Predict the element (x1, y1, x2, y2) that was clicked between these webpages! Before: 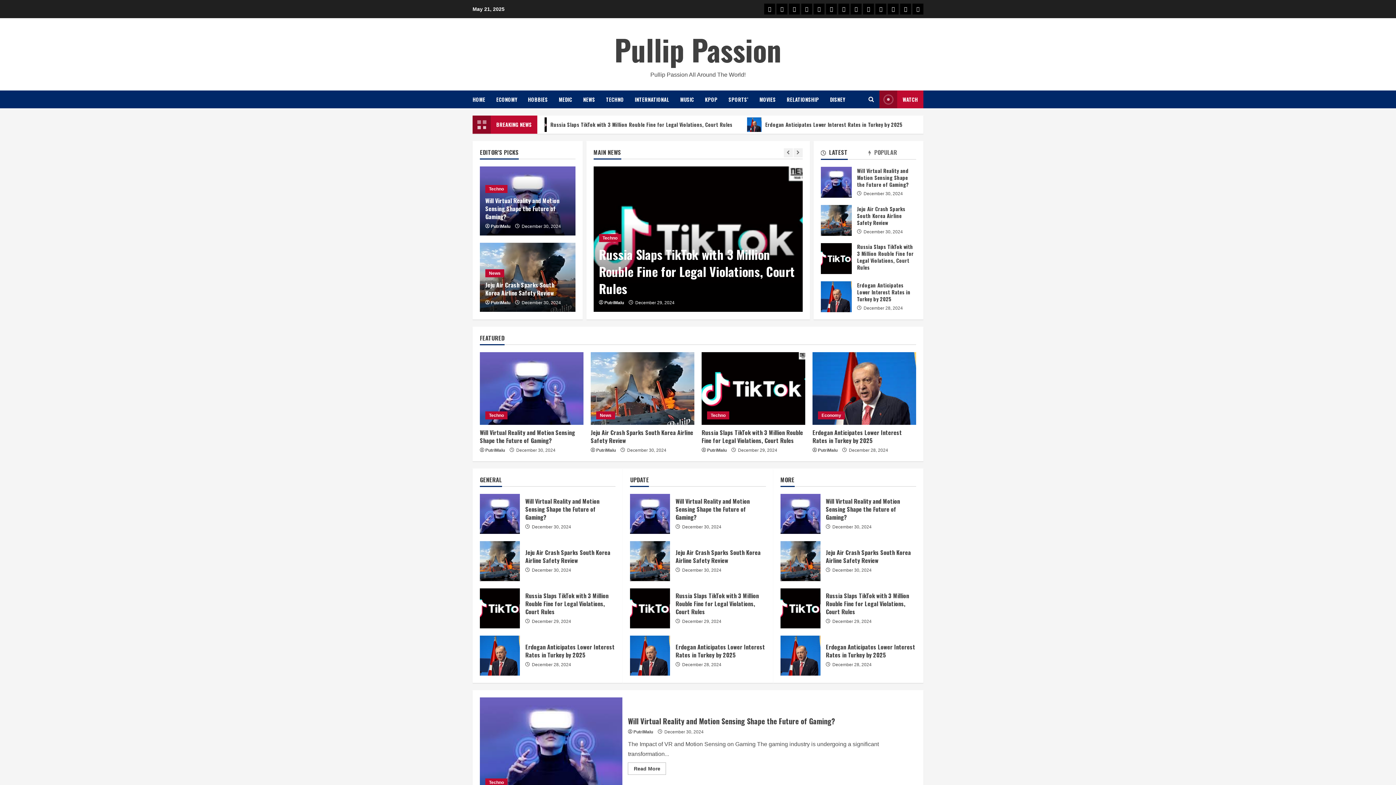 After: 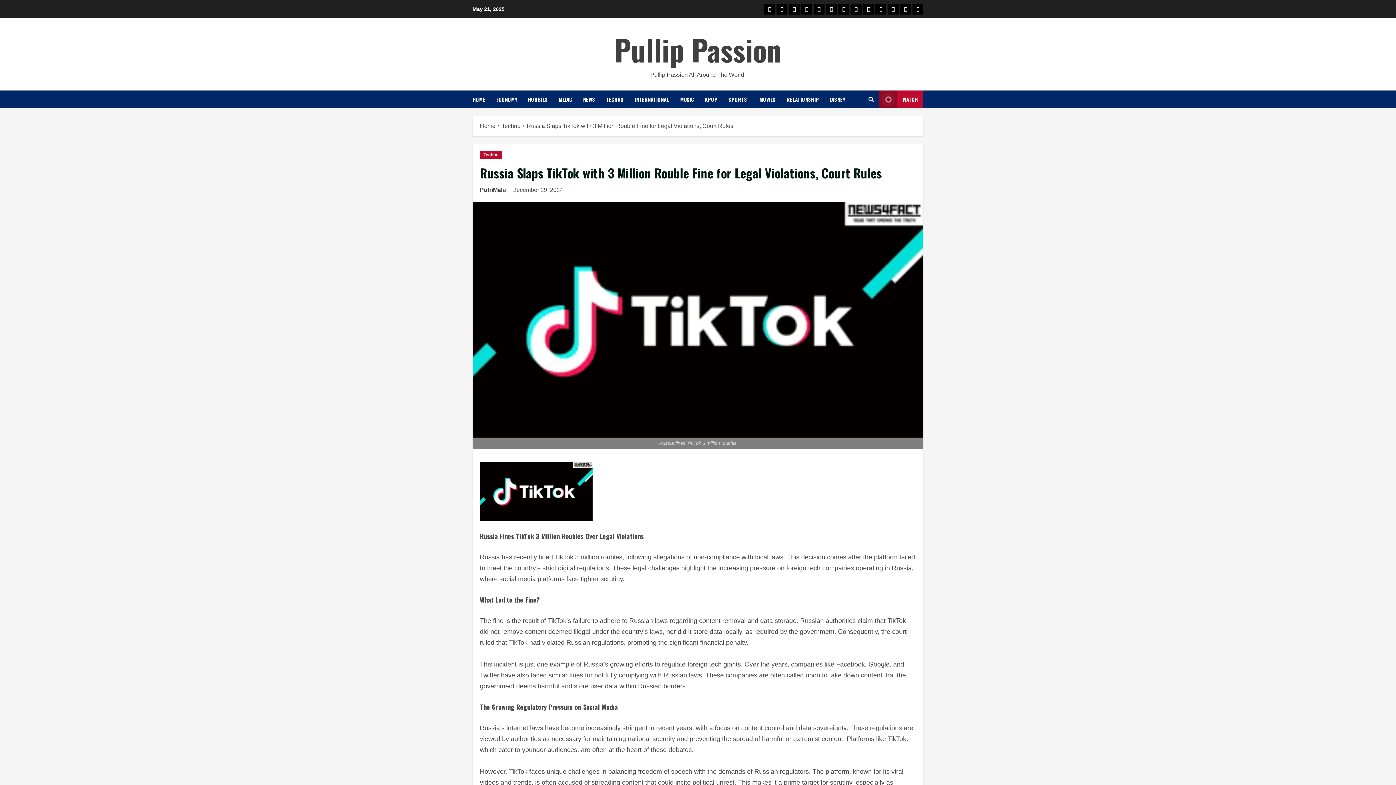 Action: label: Russia Slaps TikTok with 3 Million Rouble Fine for Legal Violations, Court Rules bbox: (675, 591, 759, 616)